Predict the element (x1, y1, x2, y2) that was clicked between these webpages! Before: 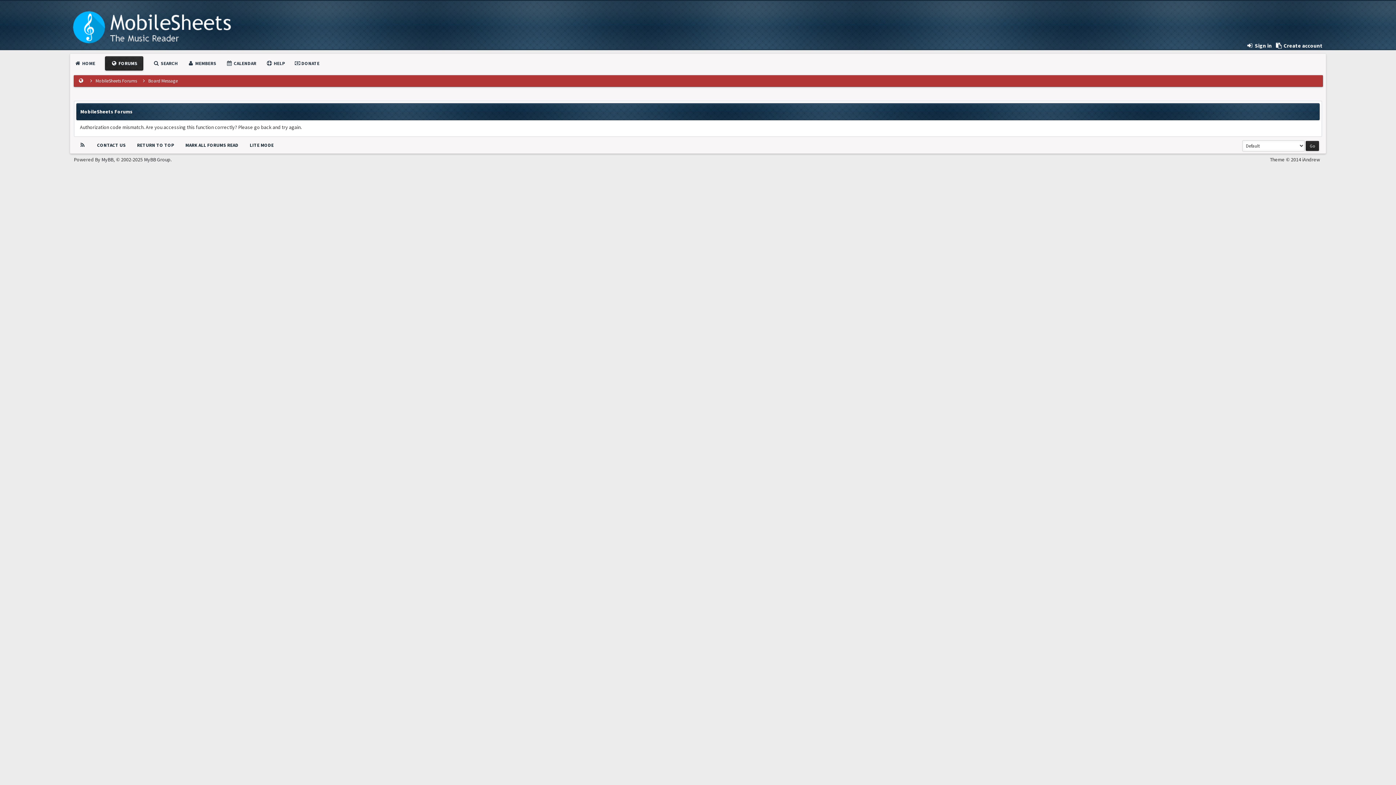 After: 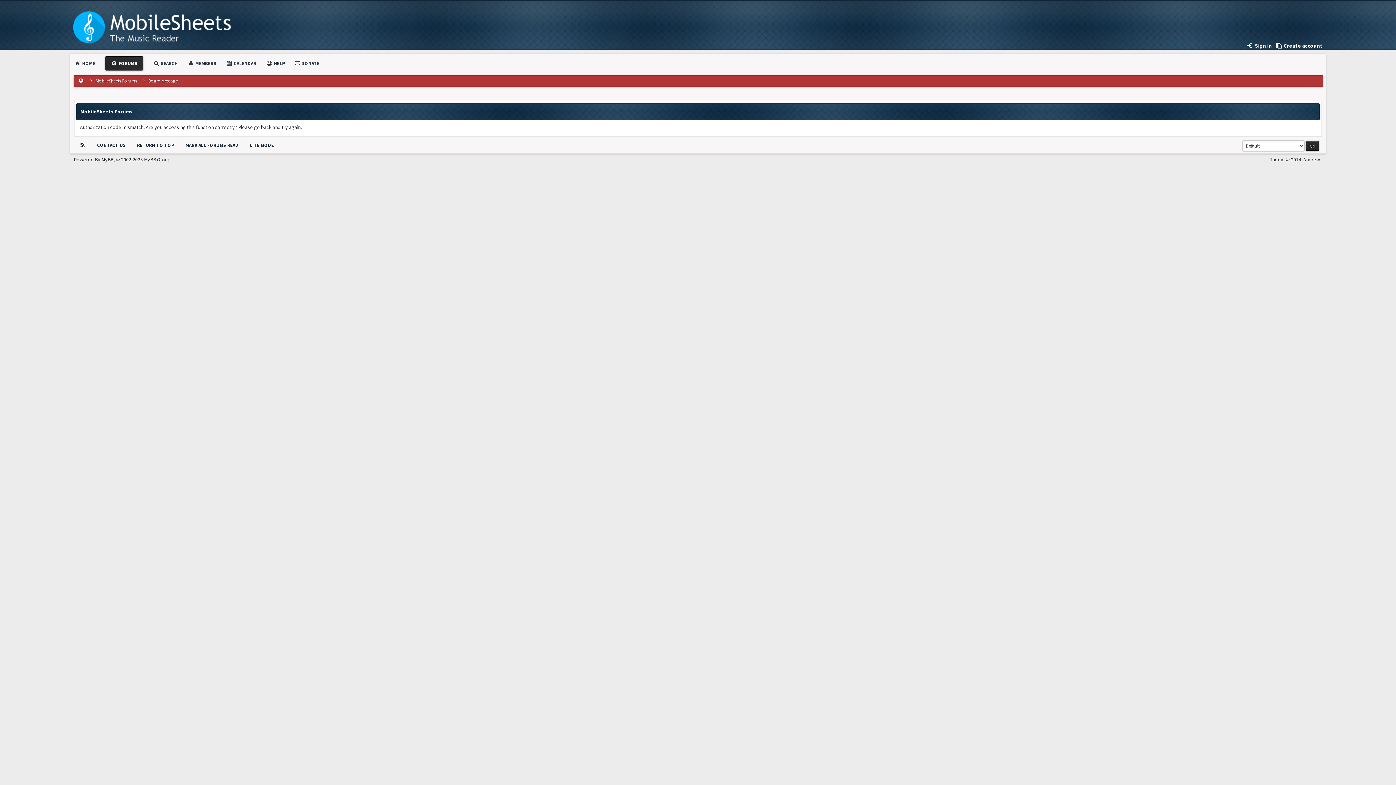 Action: label: RETURN TO TOP bbox: (137, 142, 174, 148)